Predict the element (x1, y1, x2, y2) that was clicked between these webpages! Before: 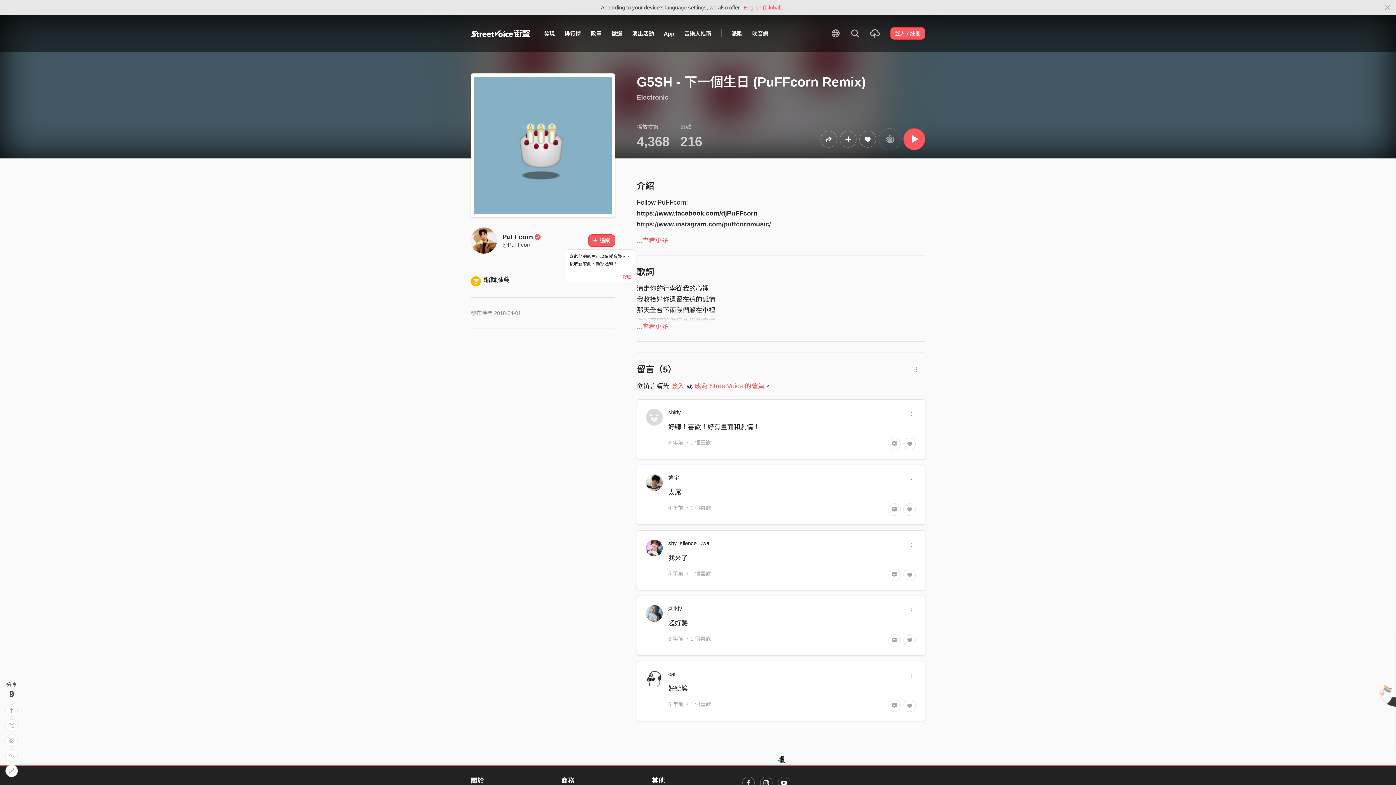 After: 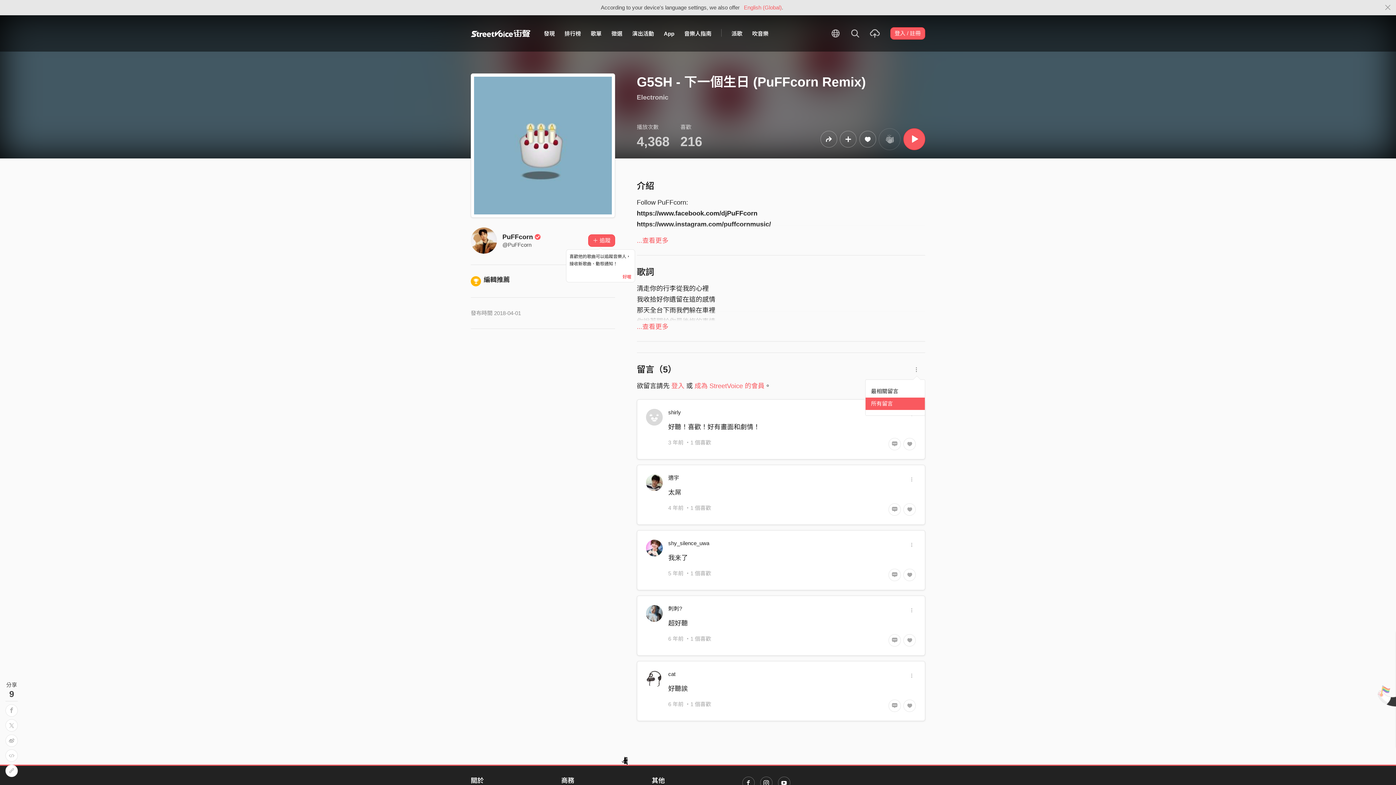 Action: bbox: (913, 365, 919, 372)